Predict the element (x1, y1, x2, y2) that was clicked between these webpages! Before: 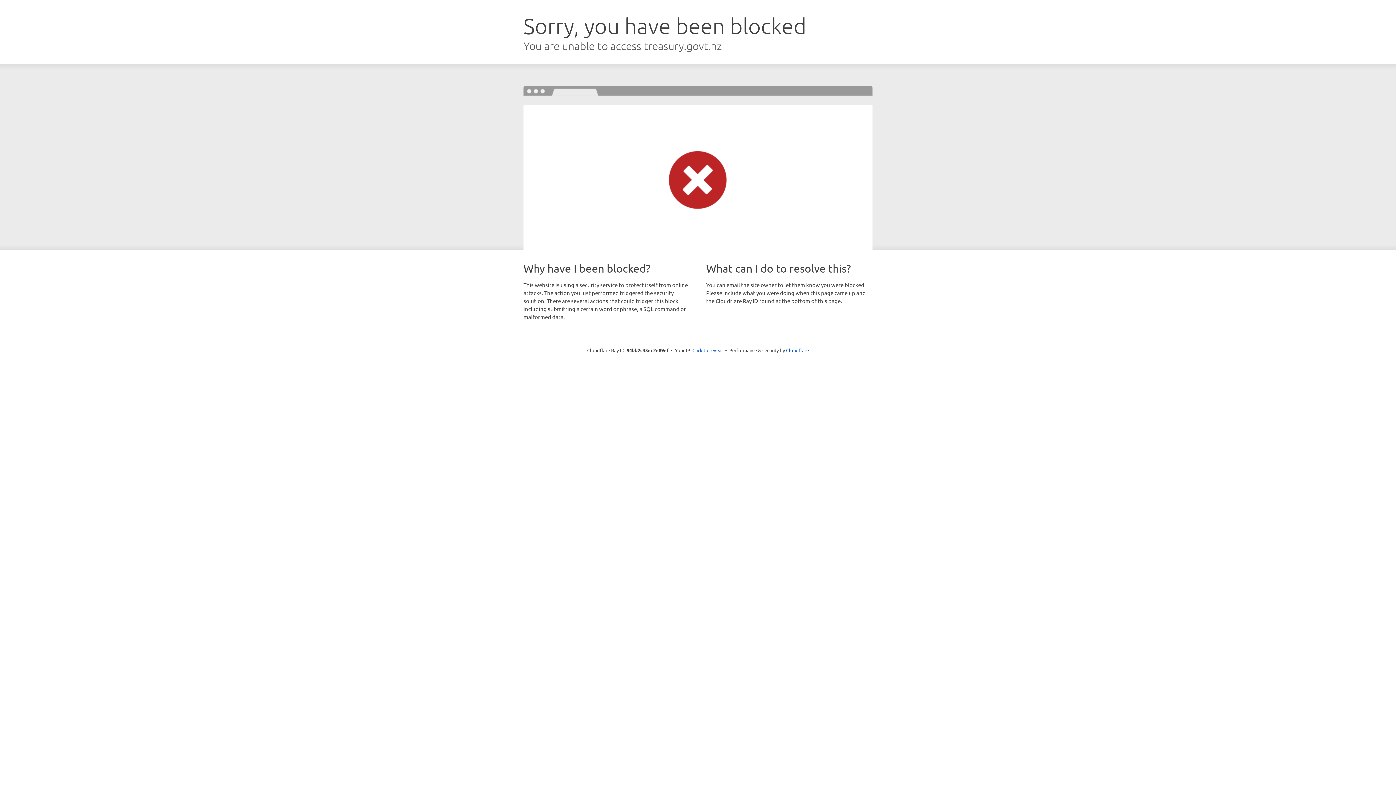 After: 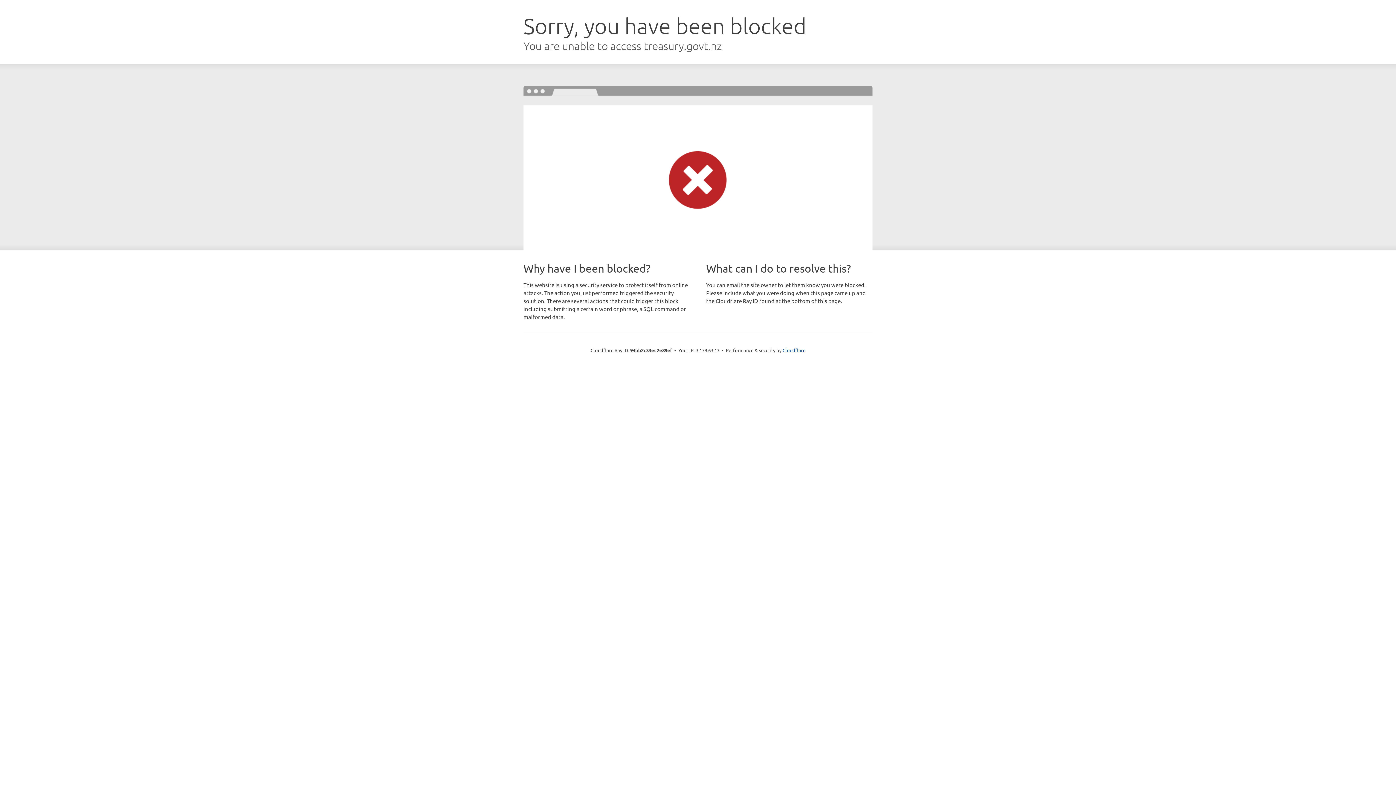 Action: label: Click to reveal bbox: (692, 346, 723, 353)